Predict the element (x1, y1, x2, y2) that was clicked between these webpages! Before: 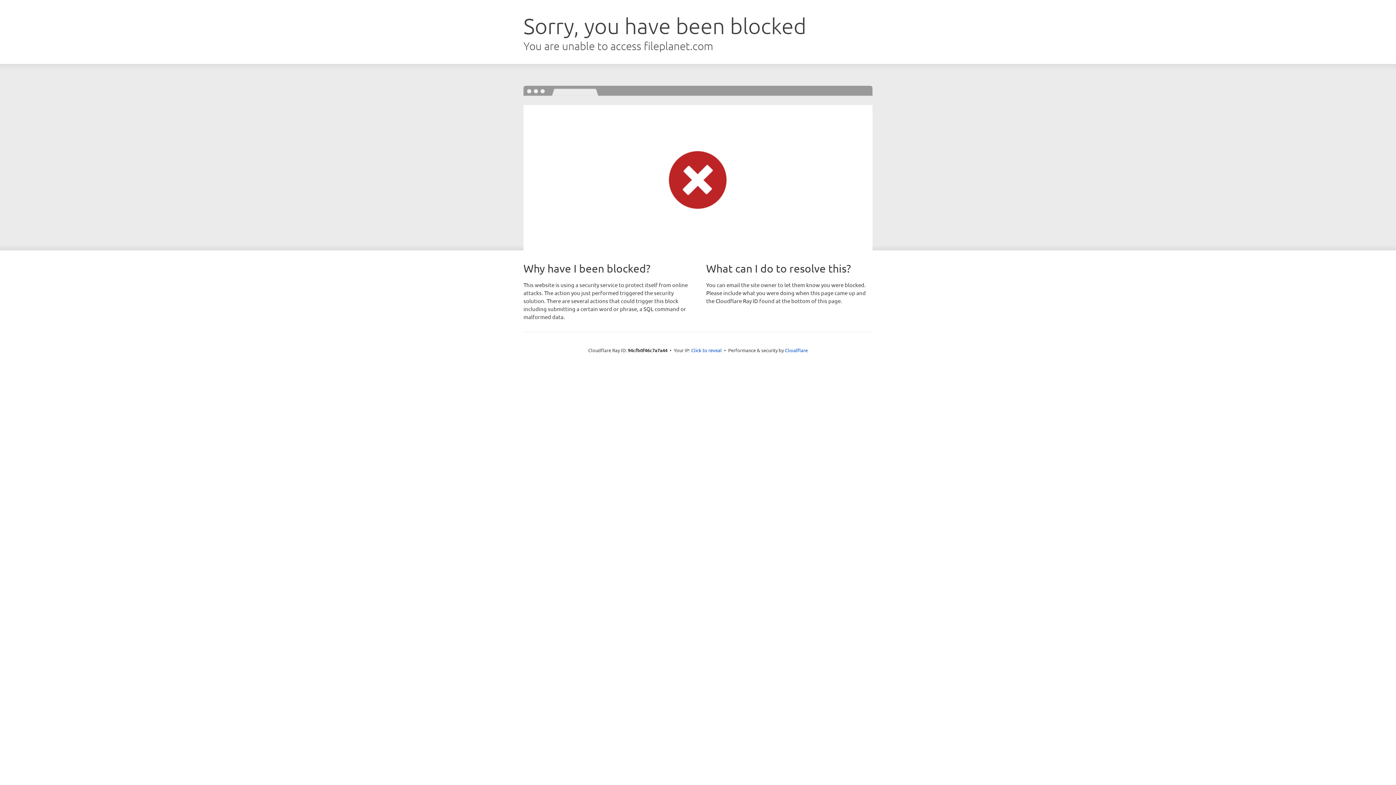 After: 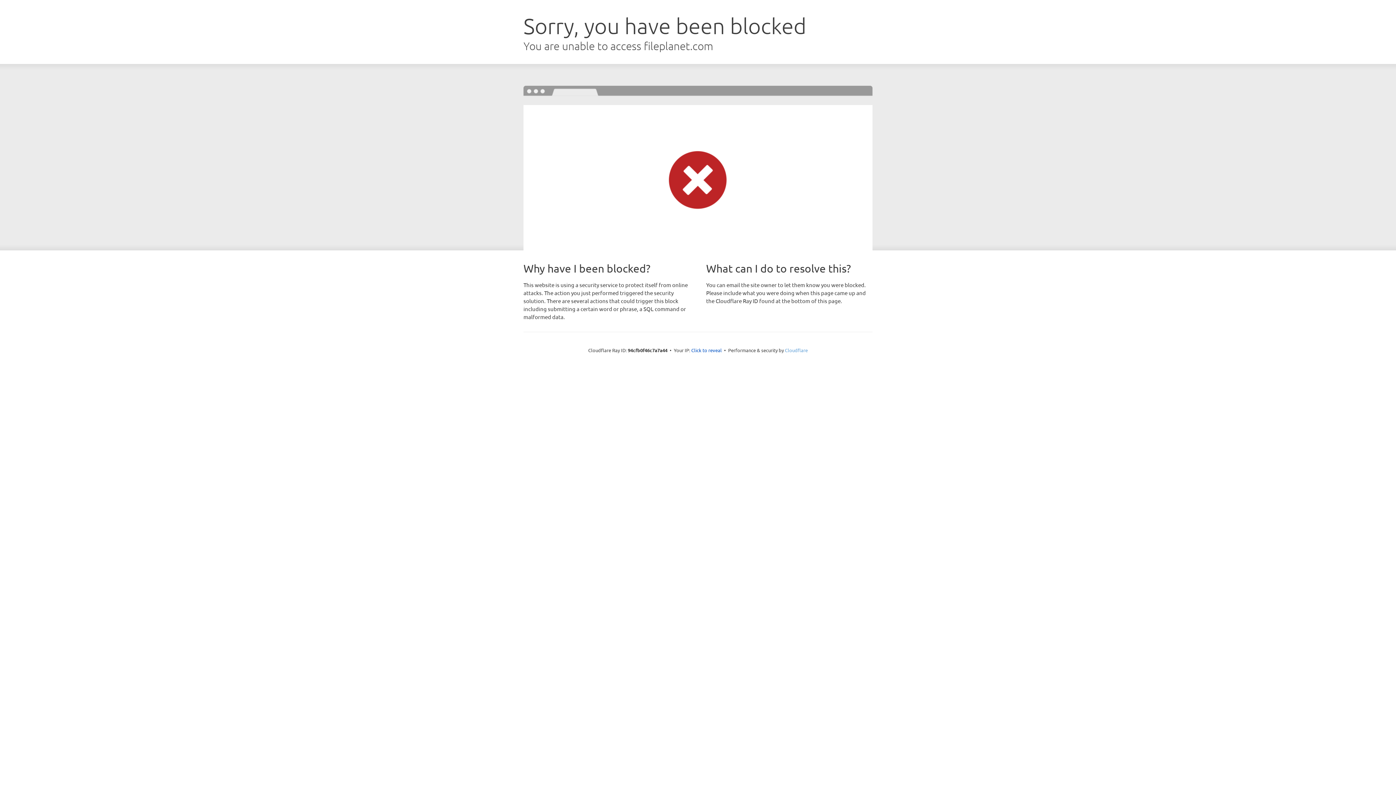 Action: label: Cloudflare bbox: (785, 347, 808, 353)